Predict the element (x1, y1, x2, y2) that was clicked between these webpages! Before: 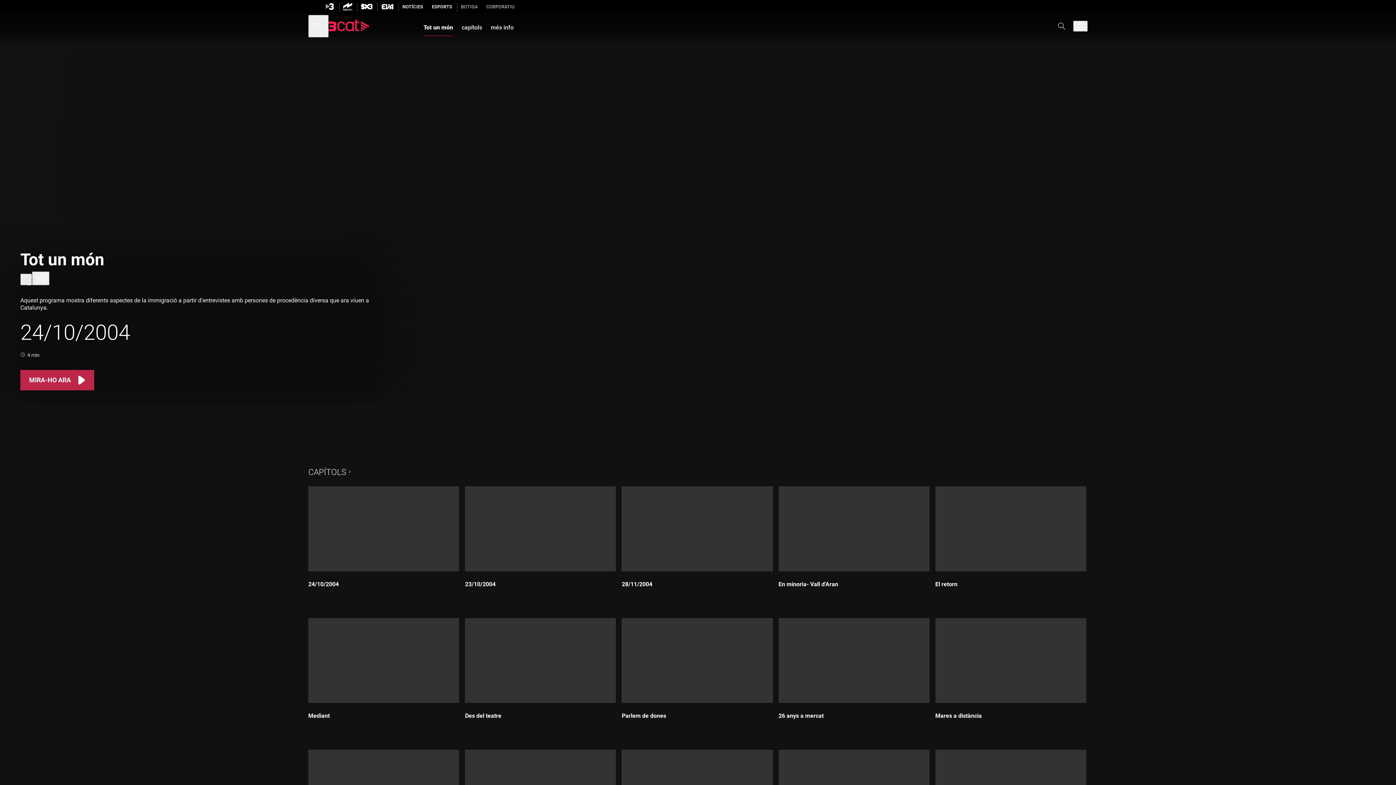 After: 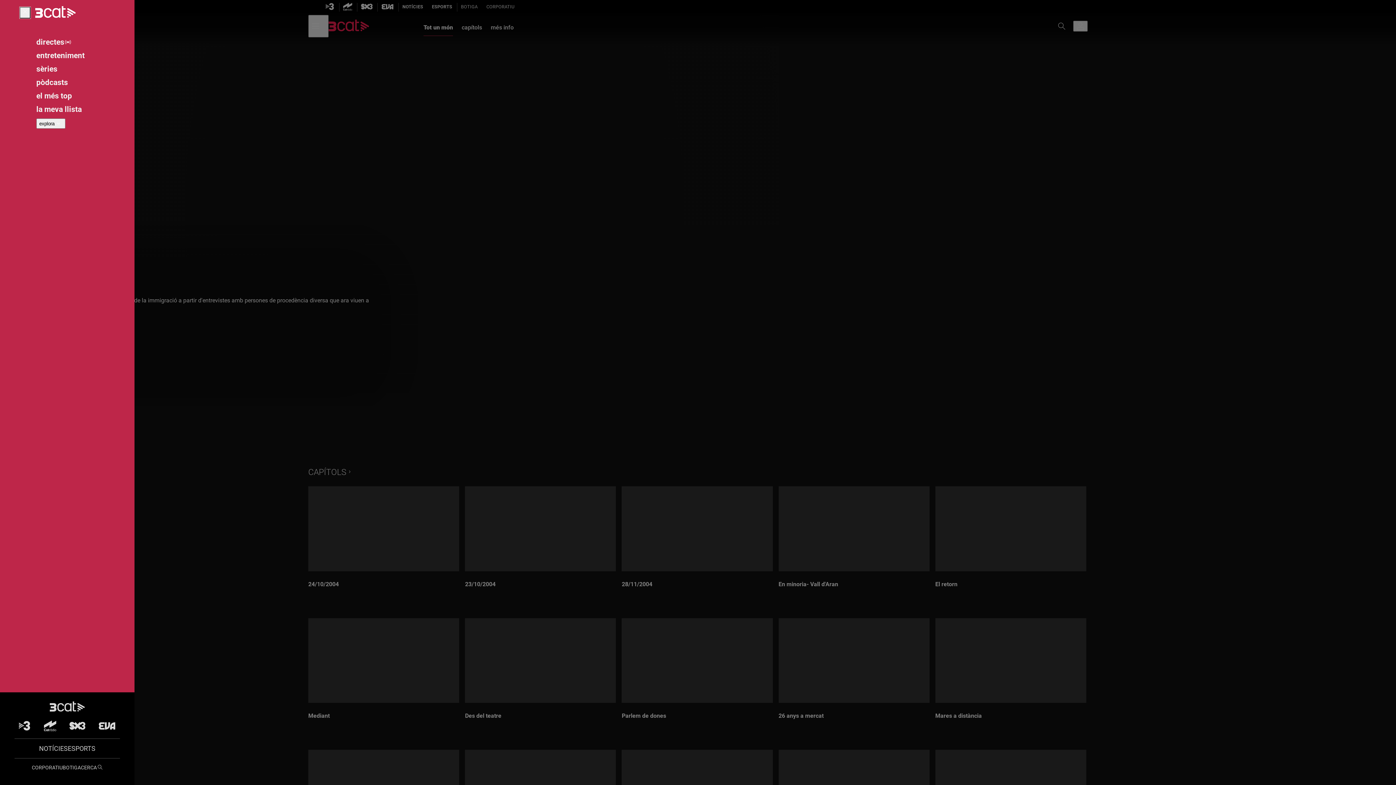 Action: bbox: (308, 14, 328, 37) label: Obre menú de navegació